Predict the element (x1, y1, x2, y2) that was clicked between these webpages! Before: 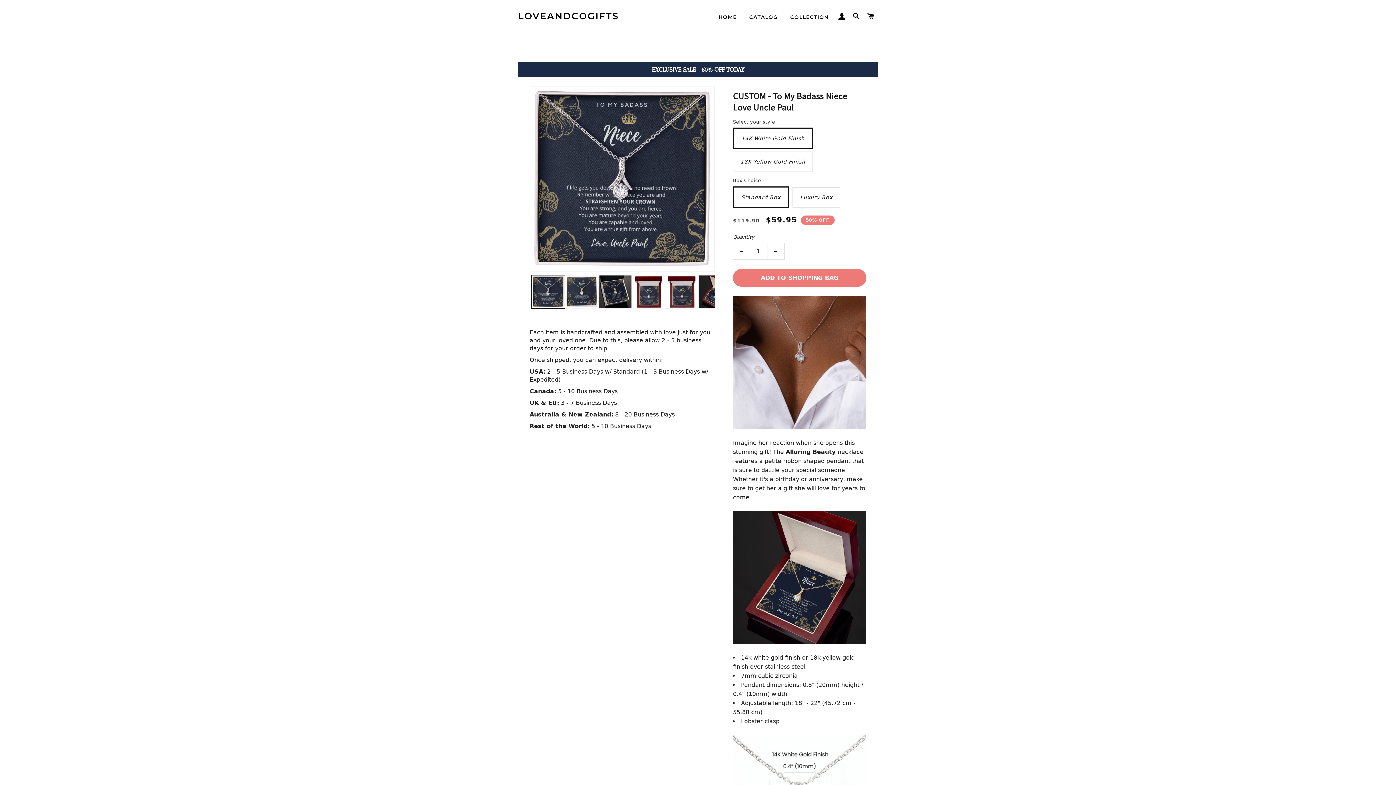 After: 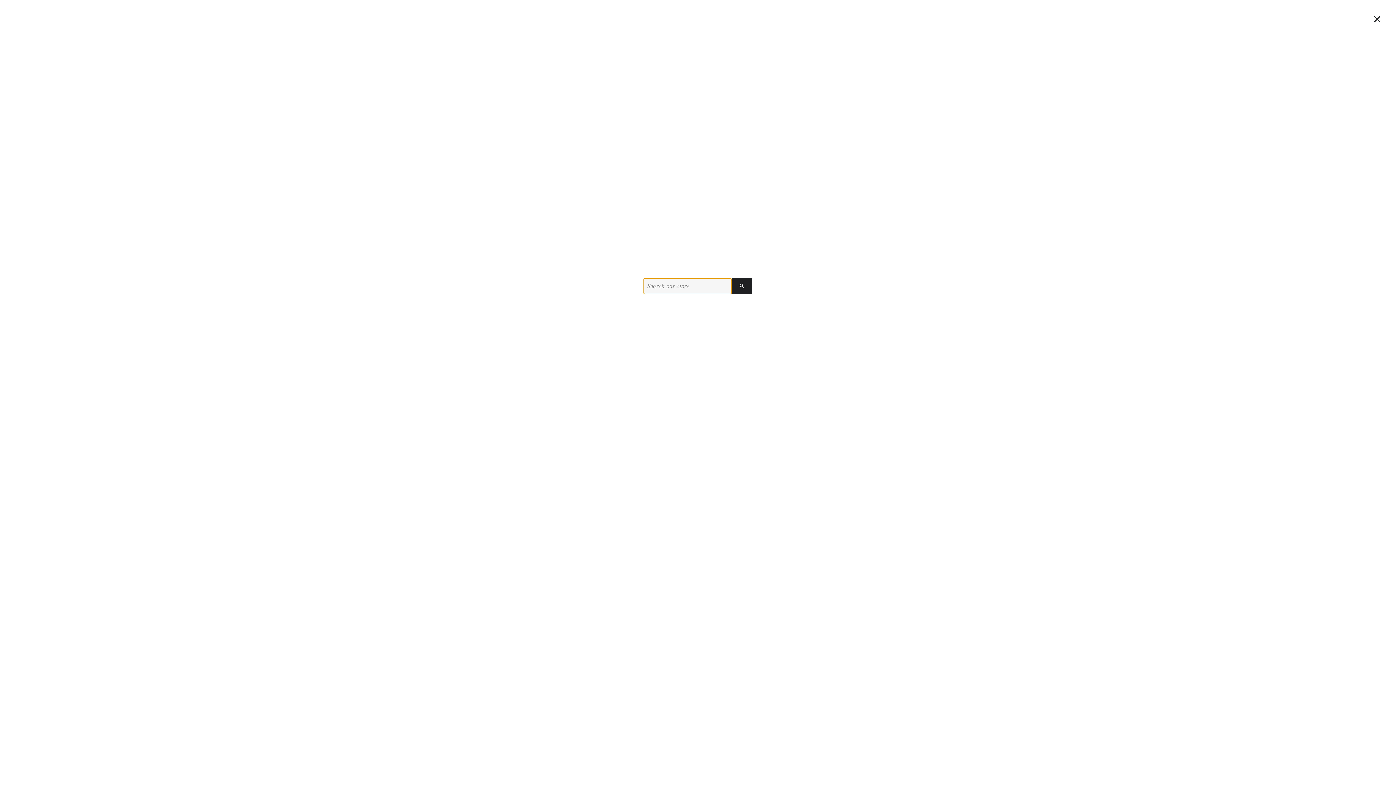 Action: bbox: (850, 5, 863, 27) label: SEARCH